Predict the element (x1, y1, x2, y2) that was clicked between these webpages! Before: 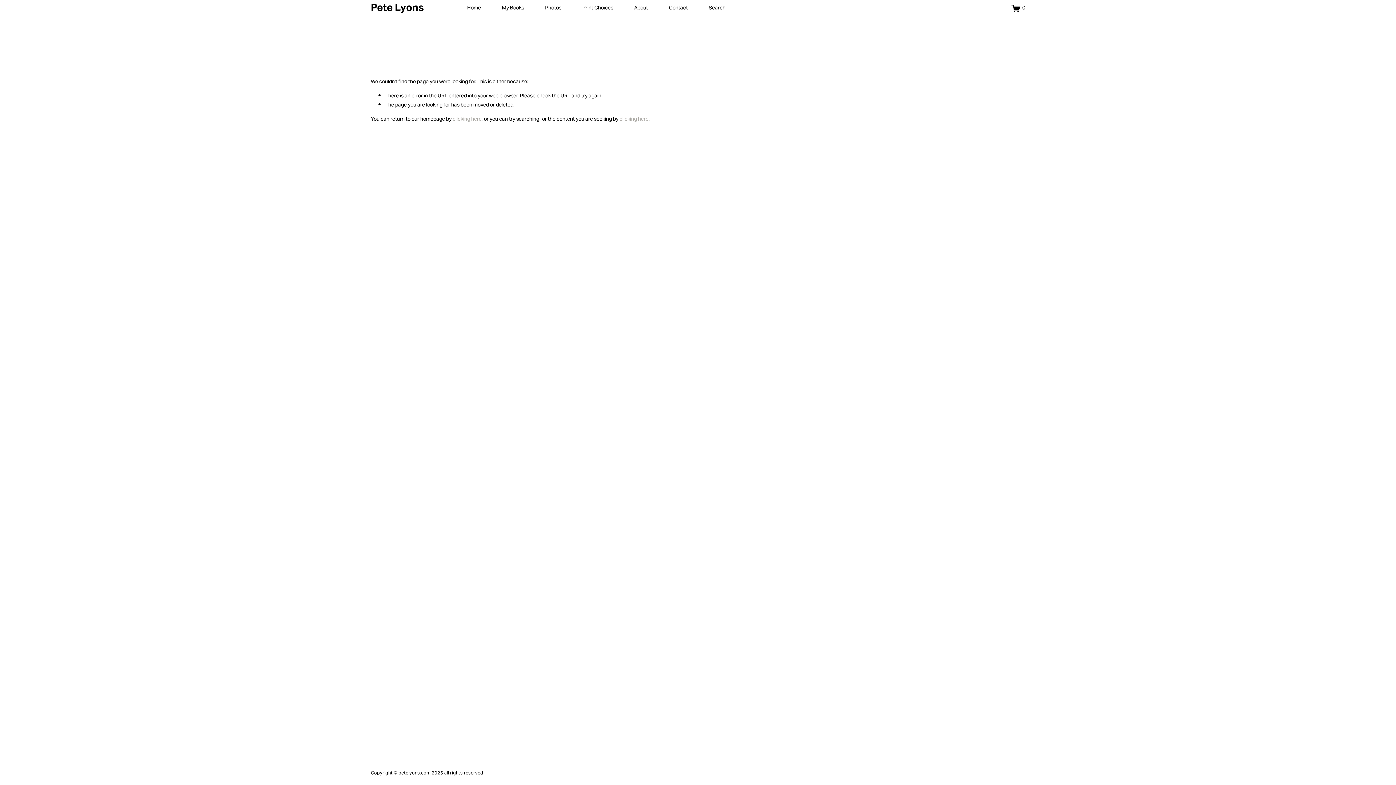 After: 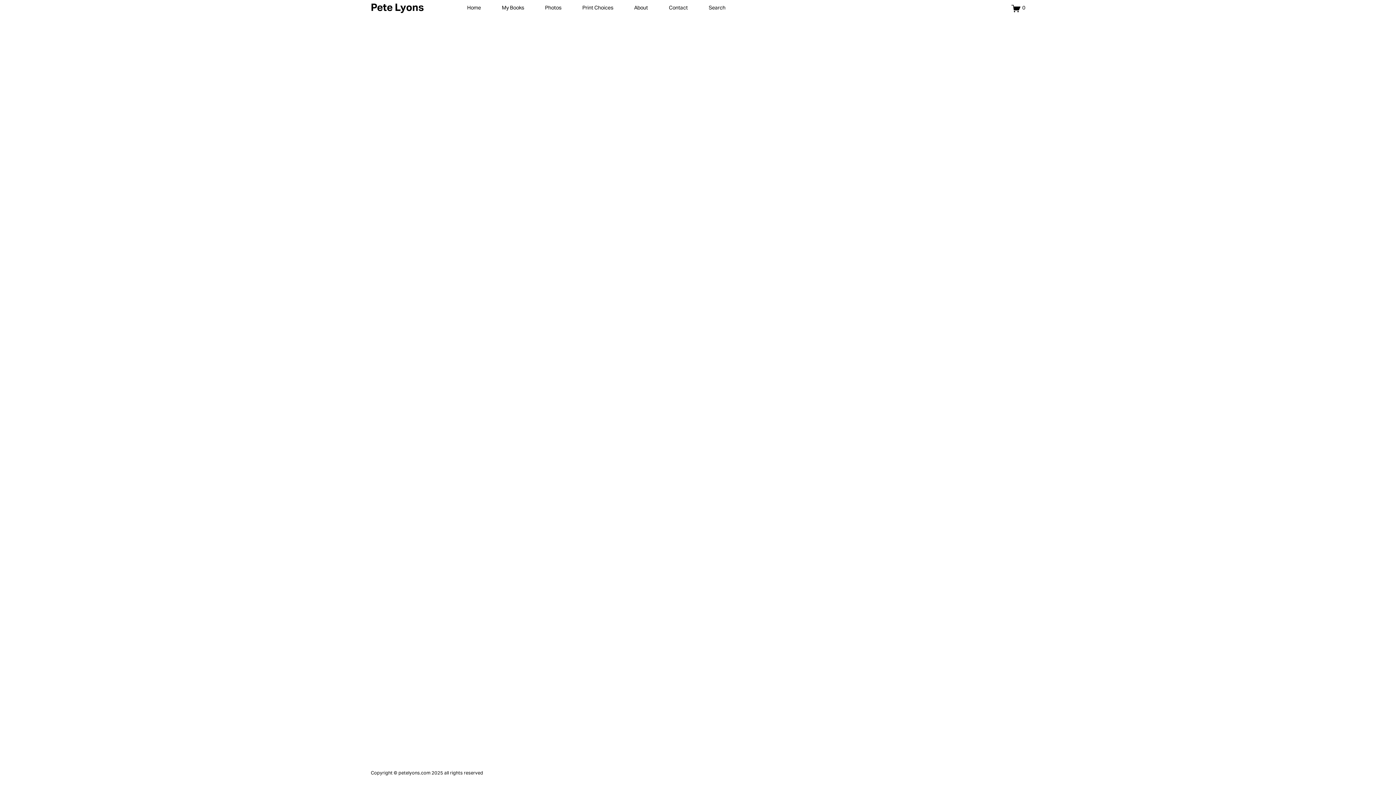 Action: bbox: (1011, 3, 1025, 13) label: 0